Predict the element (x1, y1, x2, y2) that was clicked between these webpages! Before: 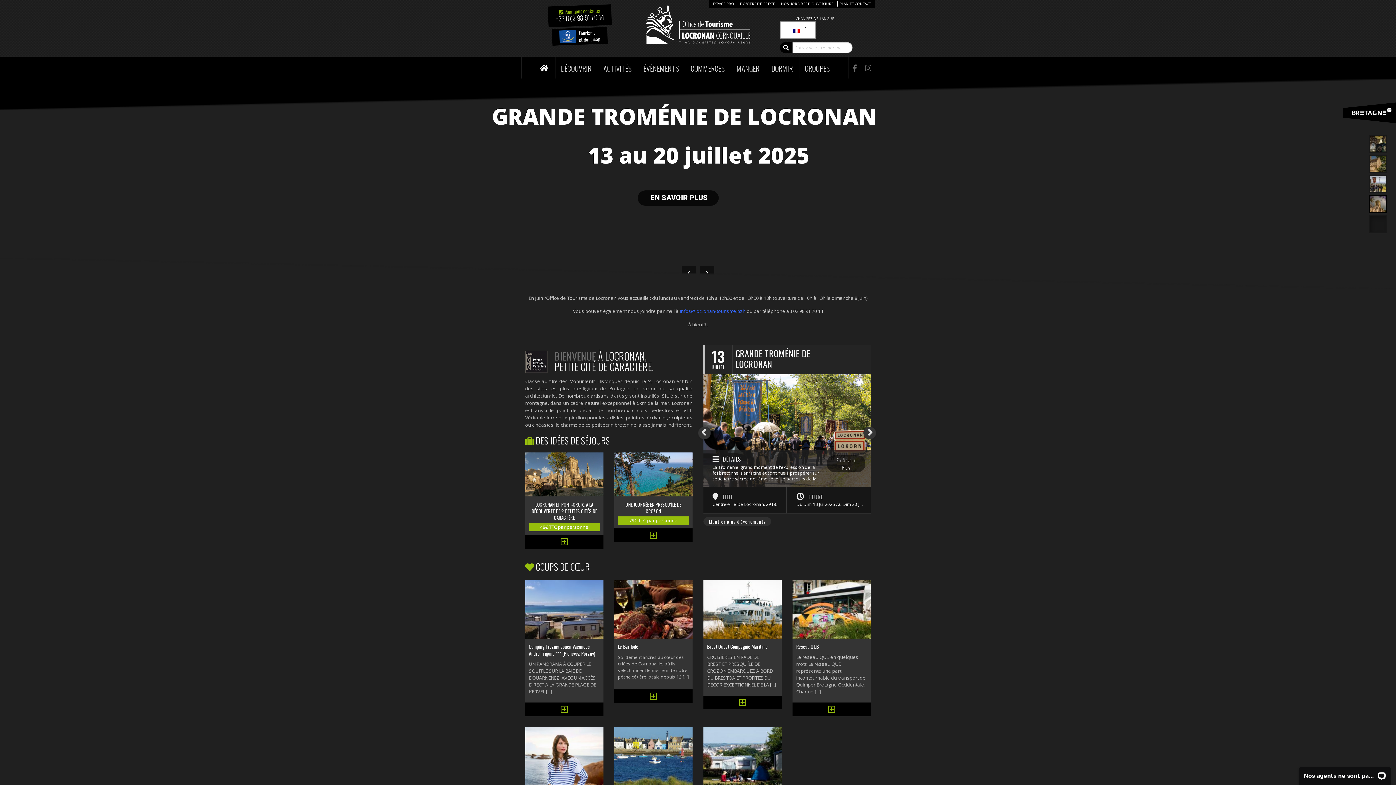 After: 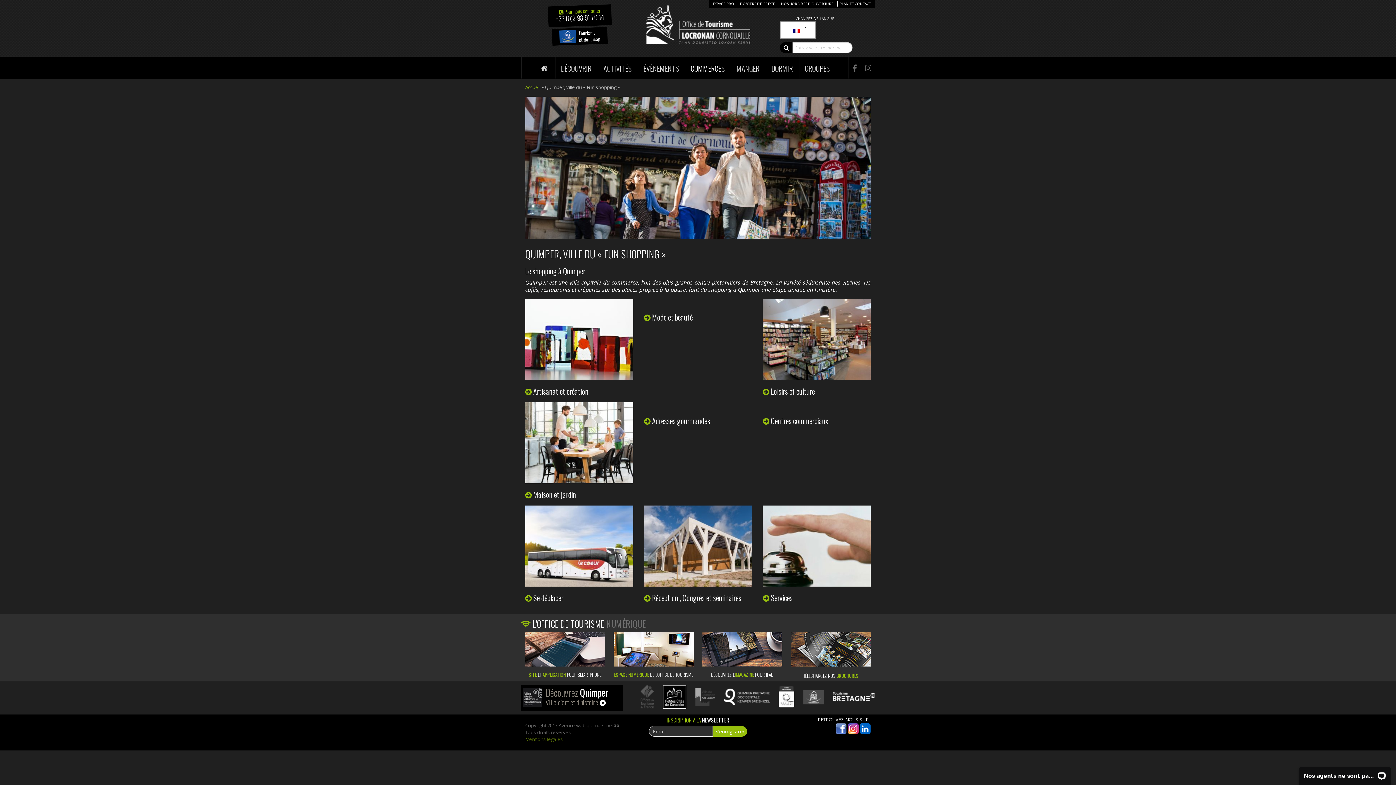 Action: label: COMMERCES bbox: (684, 57, 730, 78)